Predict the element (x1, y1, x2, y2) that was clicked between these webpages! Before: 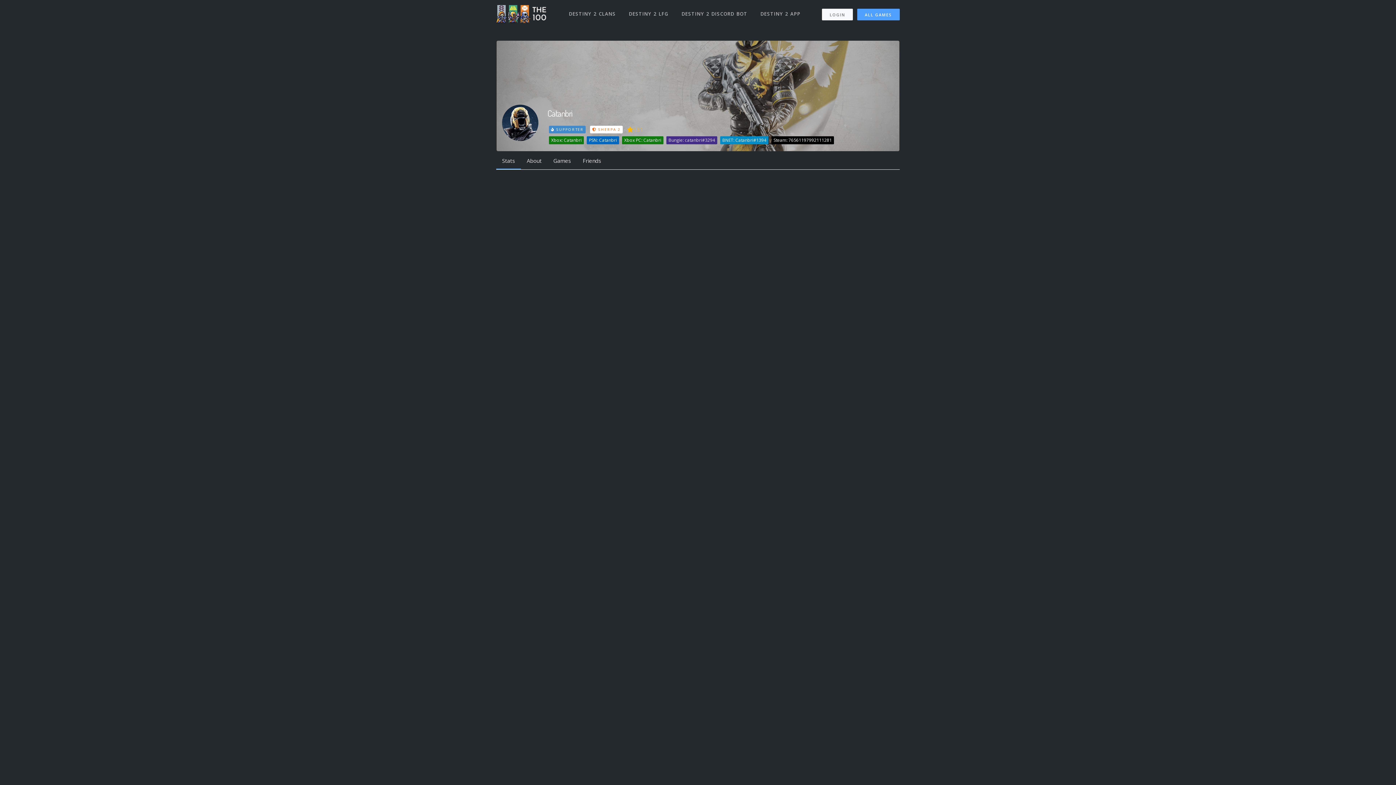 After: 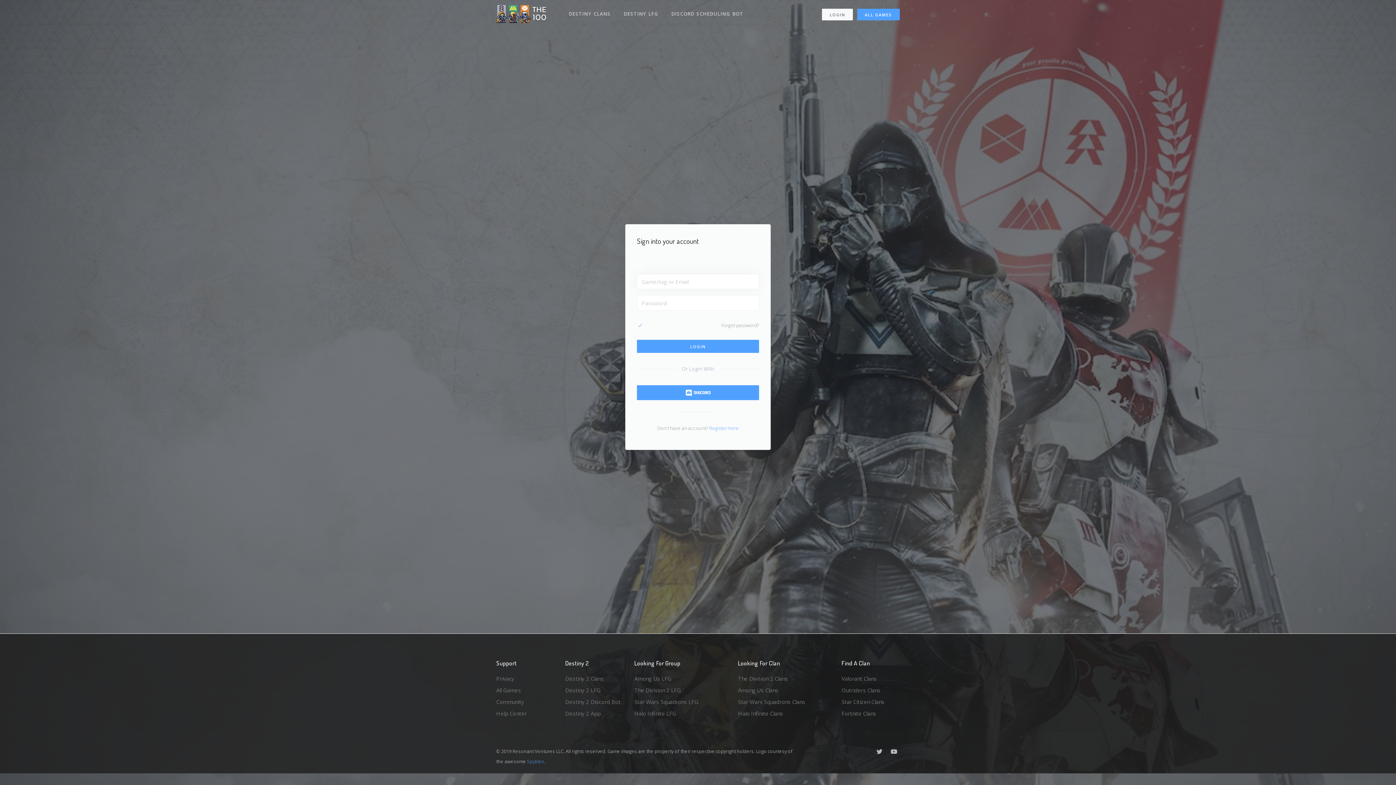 Action: label: LOGIN bbox: (822, 8, 852, 20)